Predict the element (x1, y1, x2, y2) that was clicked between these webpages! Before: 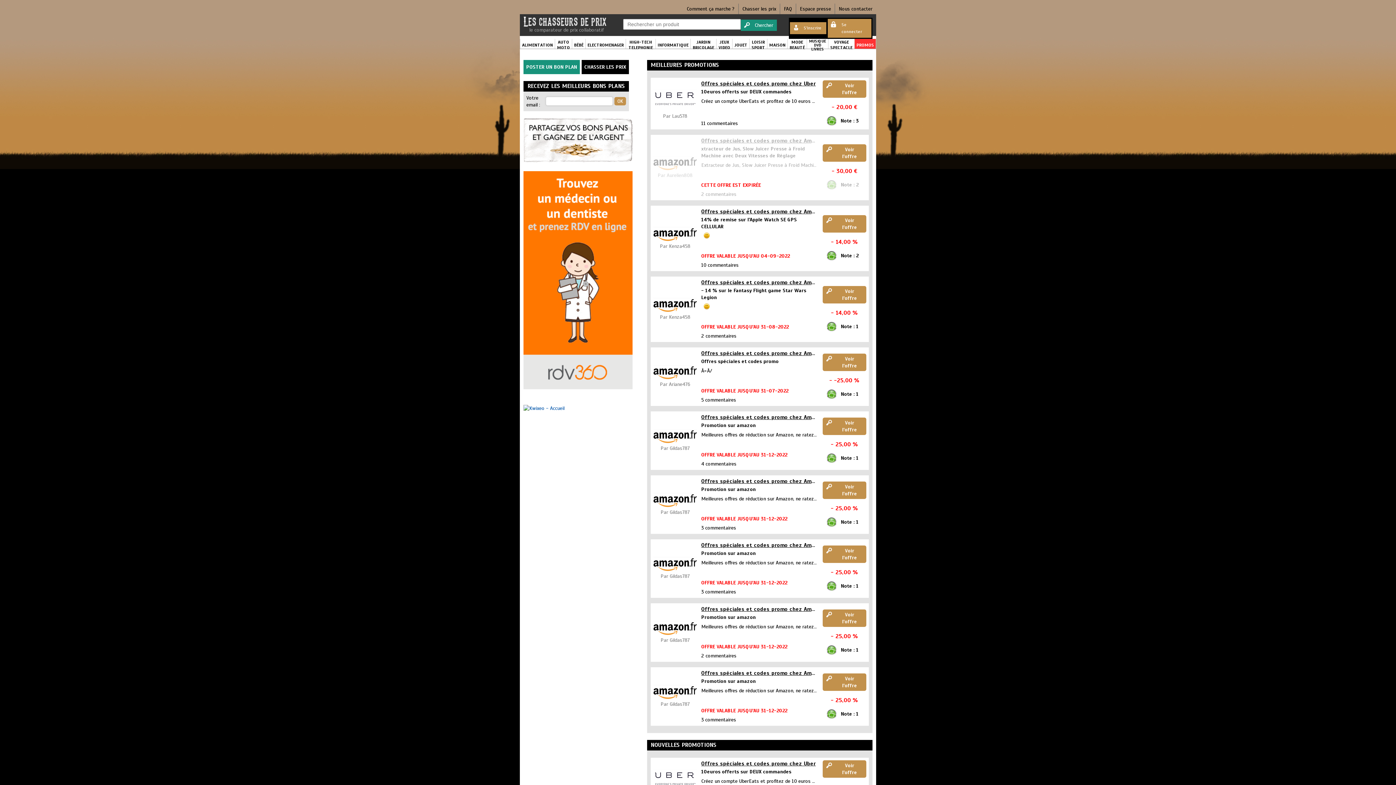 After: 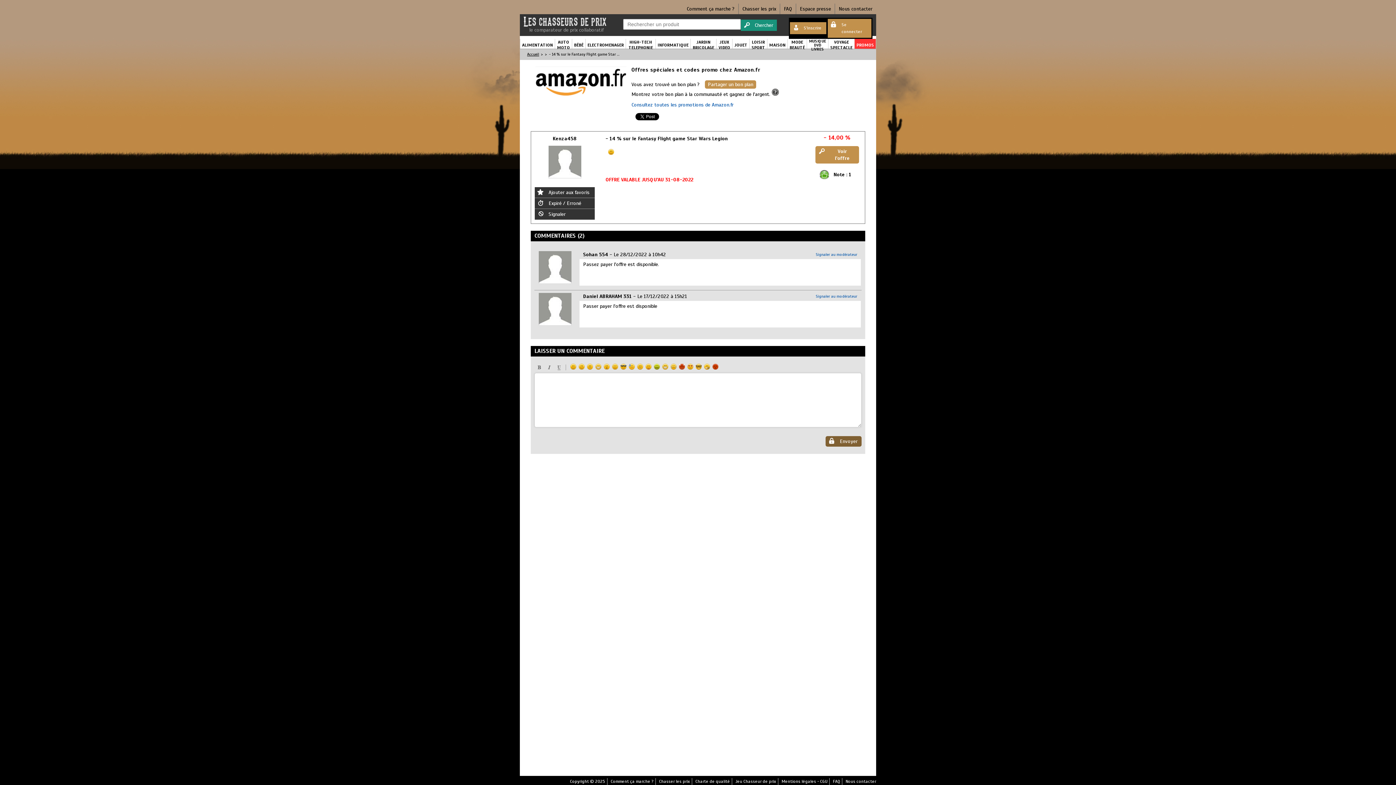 Action: label: 2 commentaires bbox: (701, 332, 736, 339)